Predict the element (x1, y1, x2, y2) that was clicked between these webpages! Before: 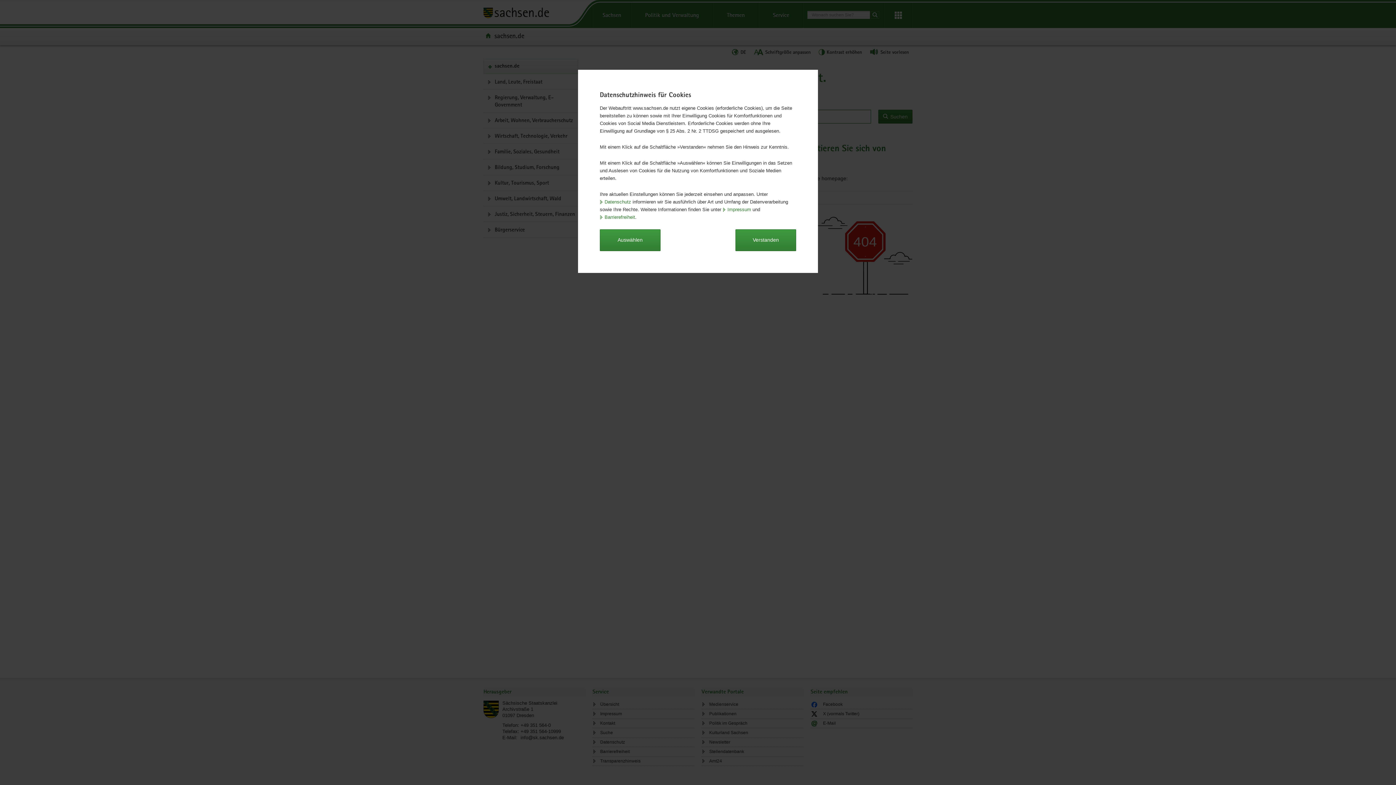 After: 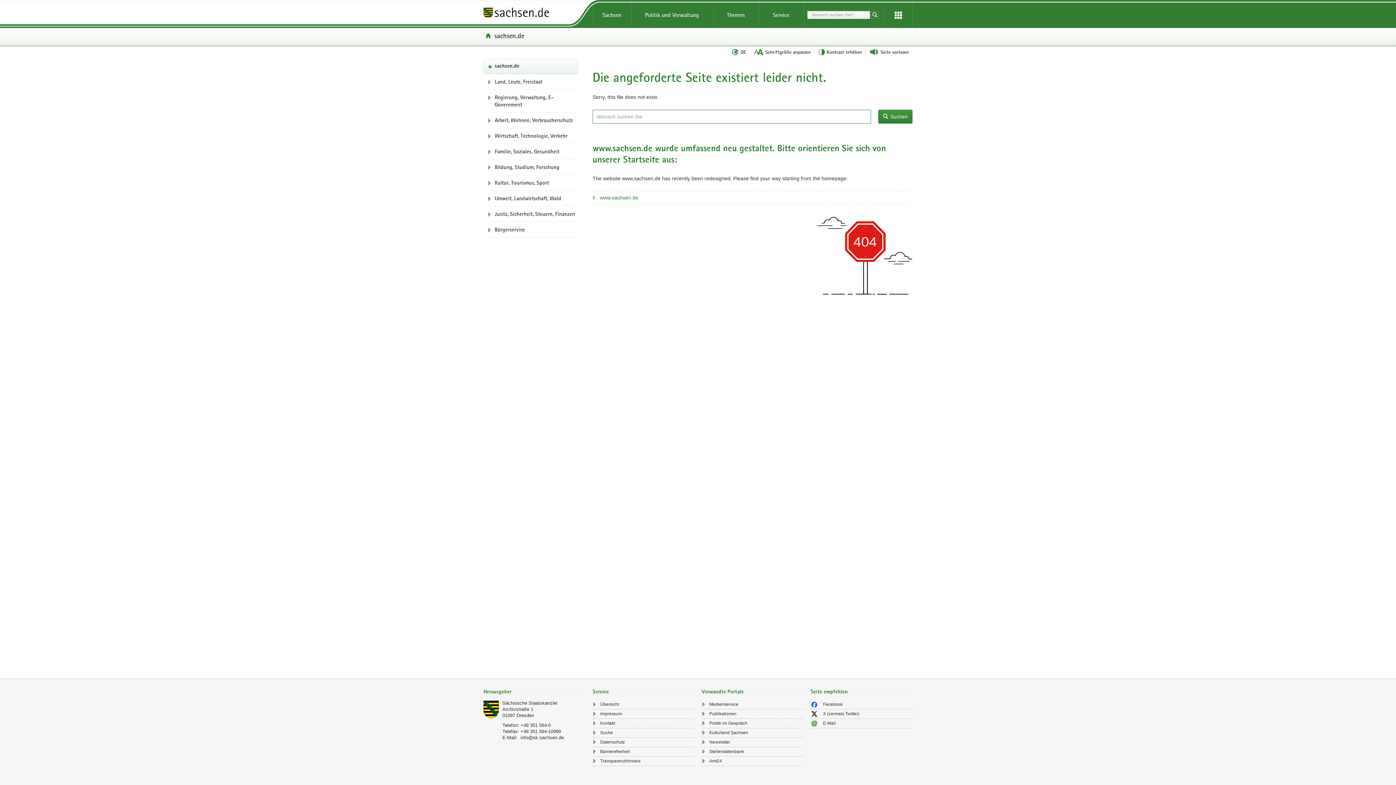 Action: bbox: (735, 229, 796, 251) label: Verstanden